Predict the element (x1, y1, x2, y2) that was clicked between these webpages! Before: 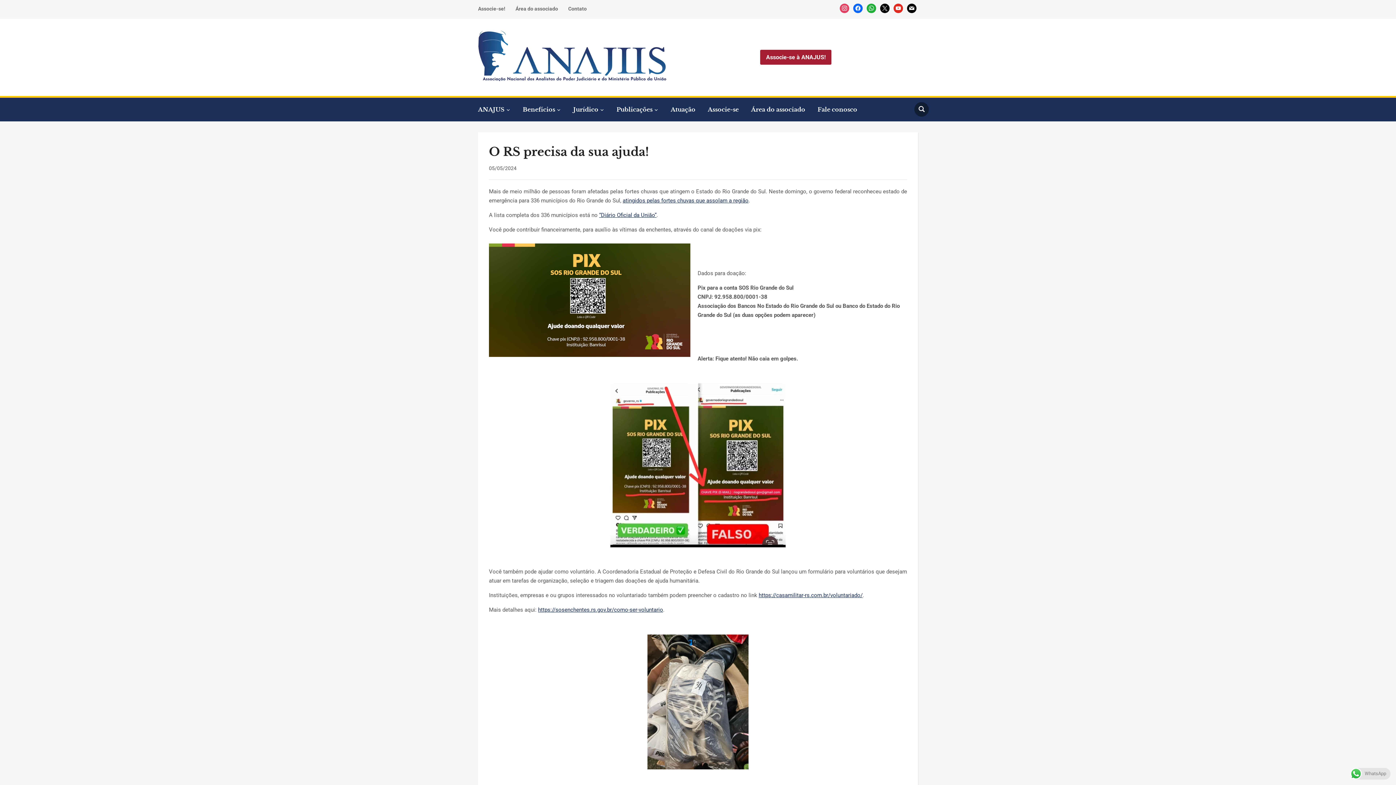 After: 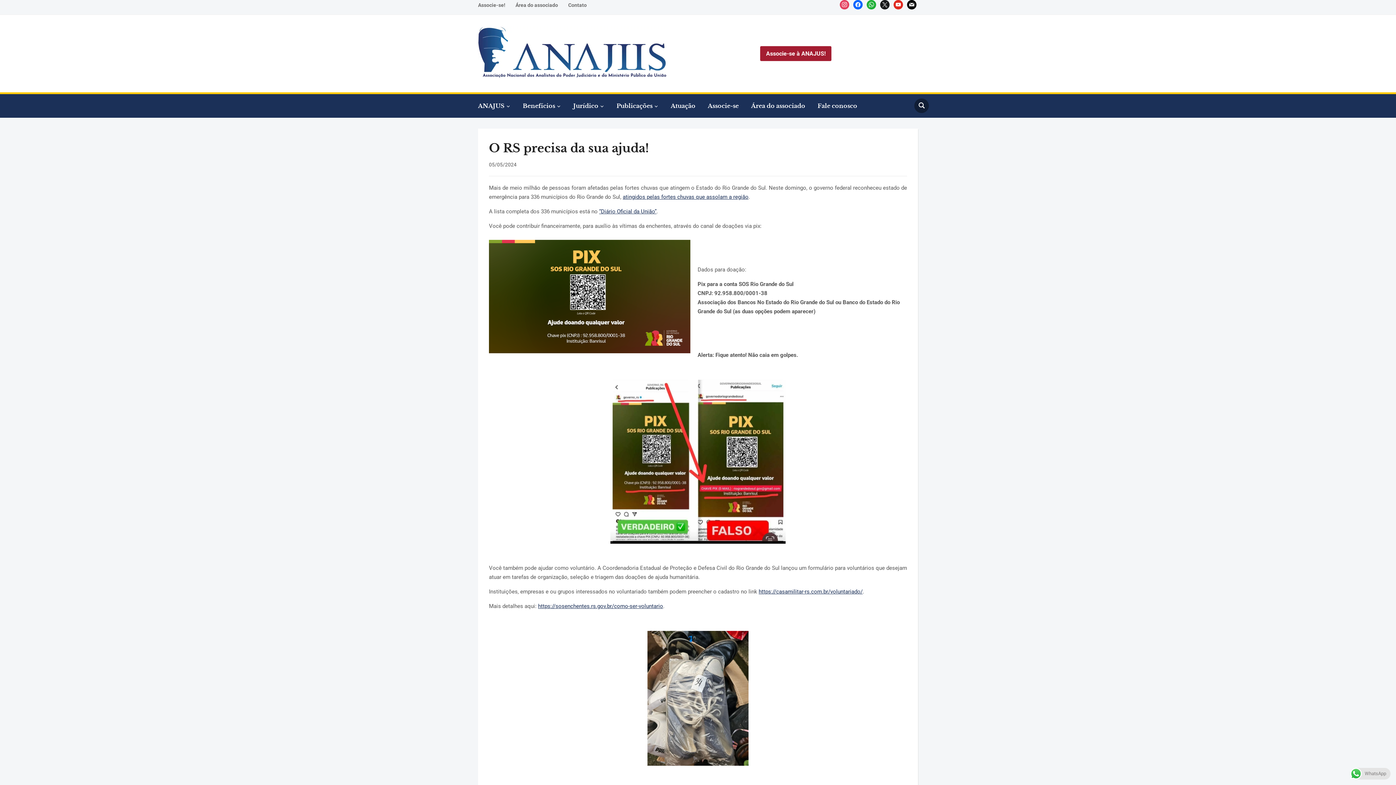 Action: label: x bbox: (880, 4, 889, 10)